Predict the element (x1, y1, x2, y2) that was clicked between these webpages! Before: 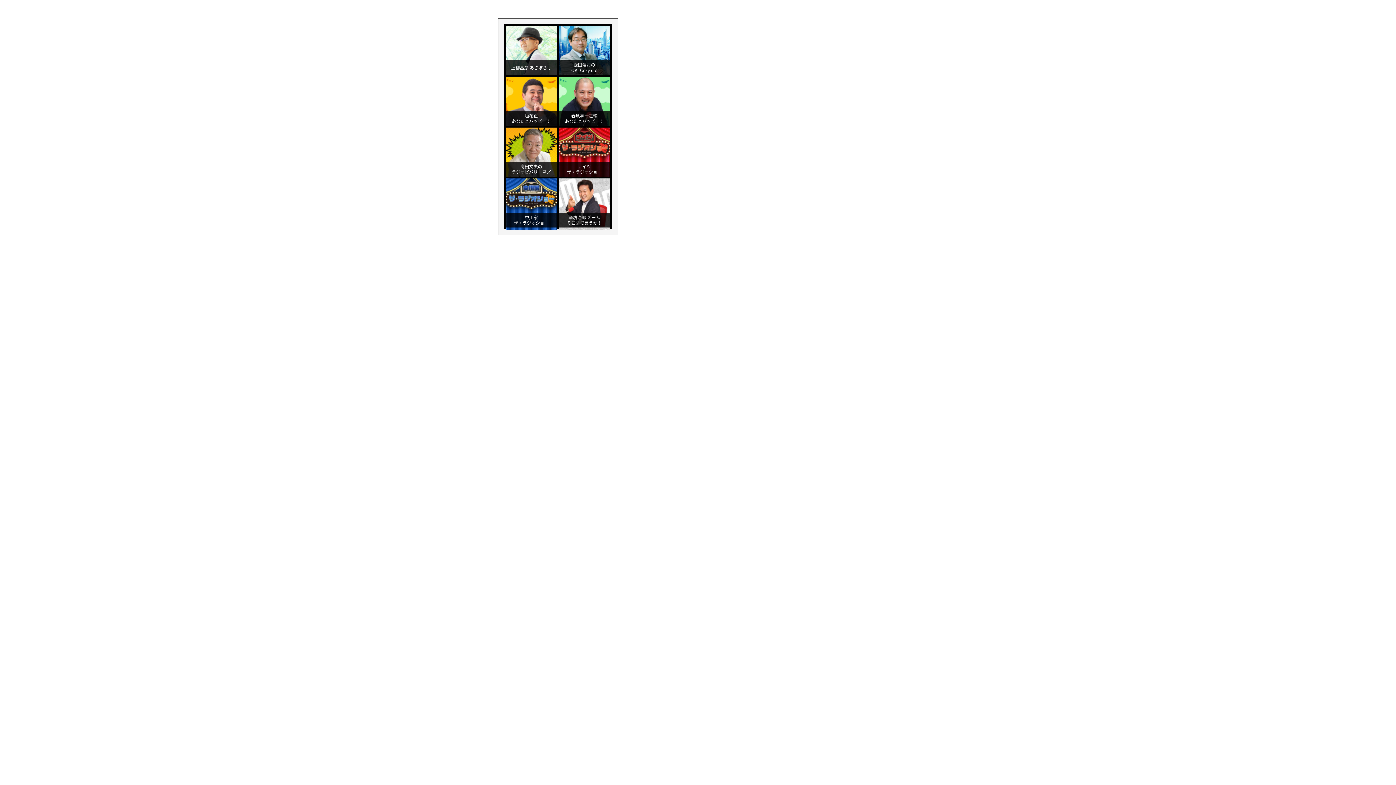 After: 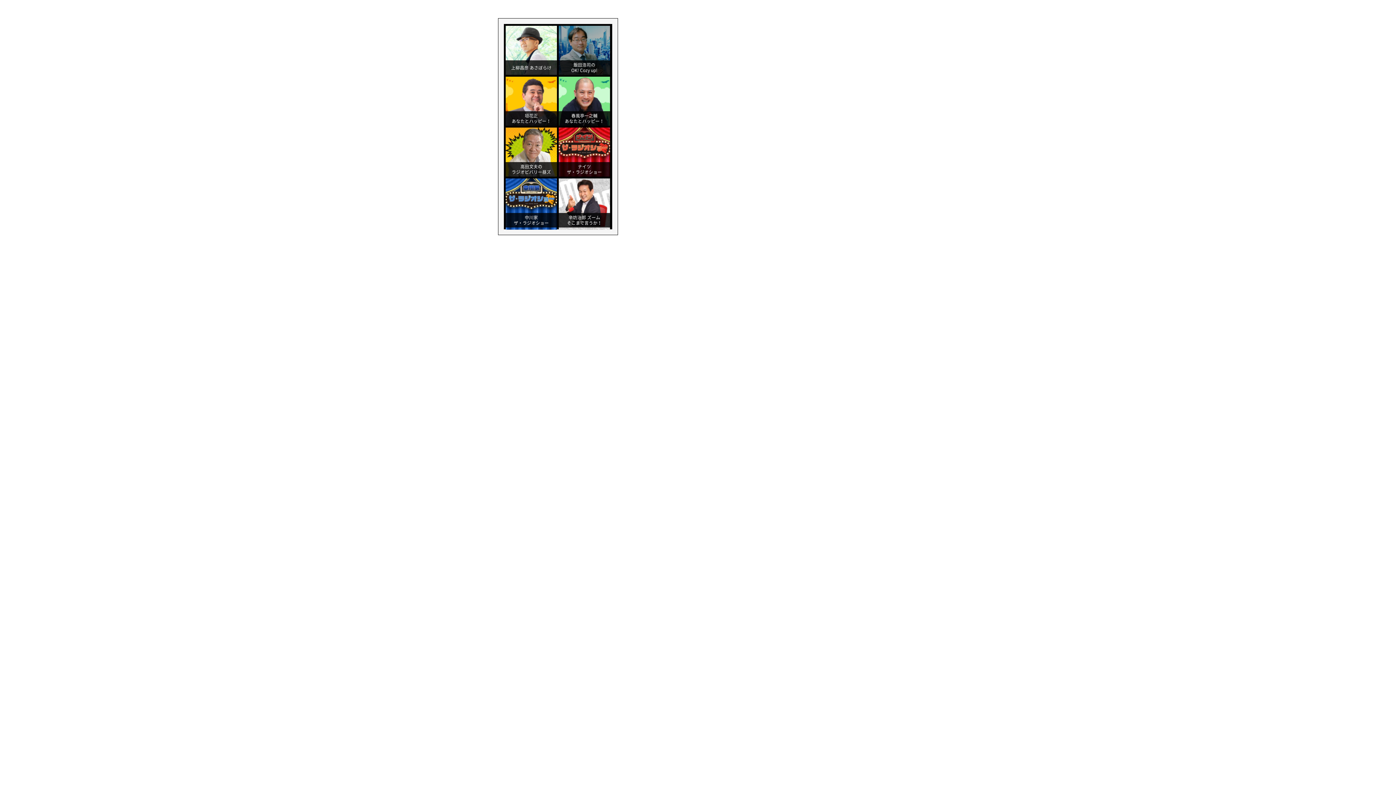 Action: bbox: (557, 24, 612, 74) label: 飯田浩司の
OK! Cozy up!